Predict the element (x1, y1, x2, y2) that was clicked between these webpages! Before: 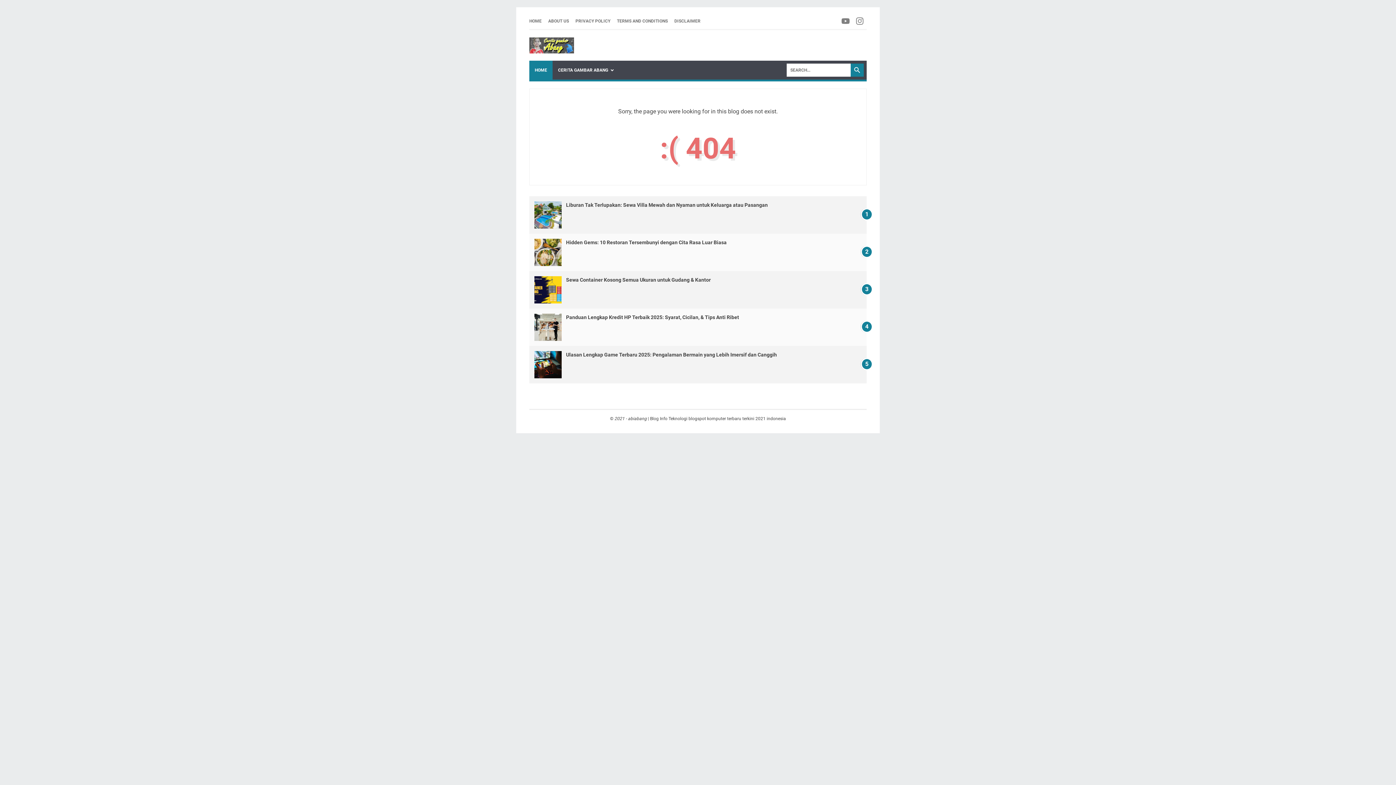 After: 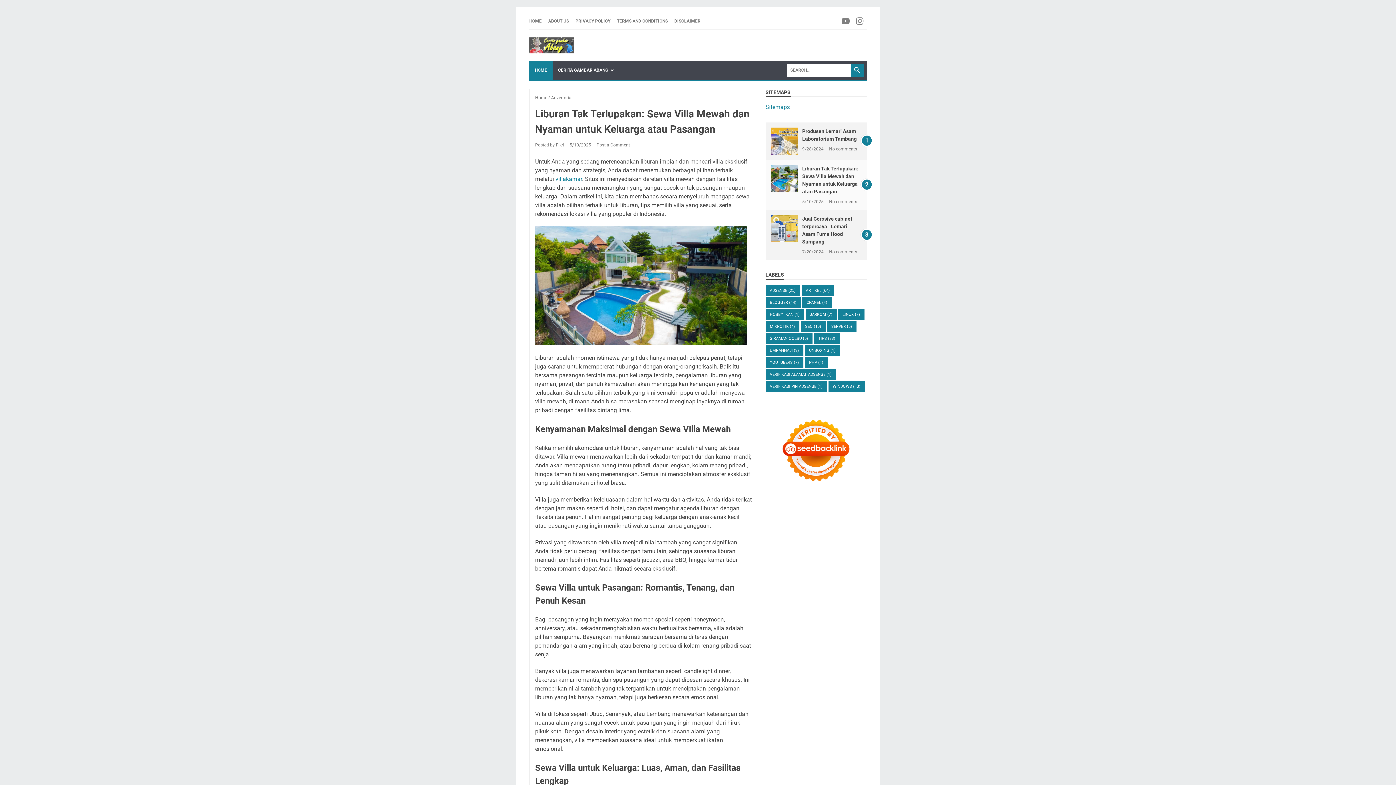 Action: bbox: (534, 201, 561, 228)